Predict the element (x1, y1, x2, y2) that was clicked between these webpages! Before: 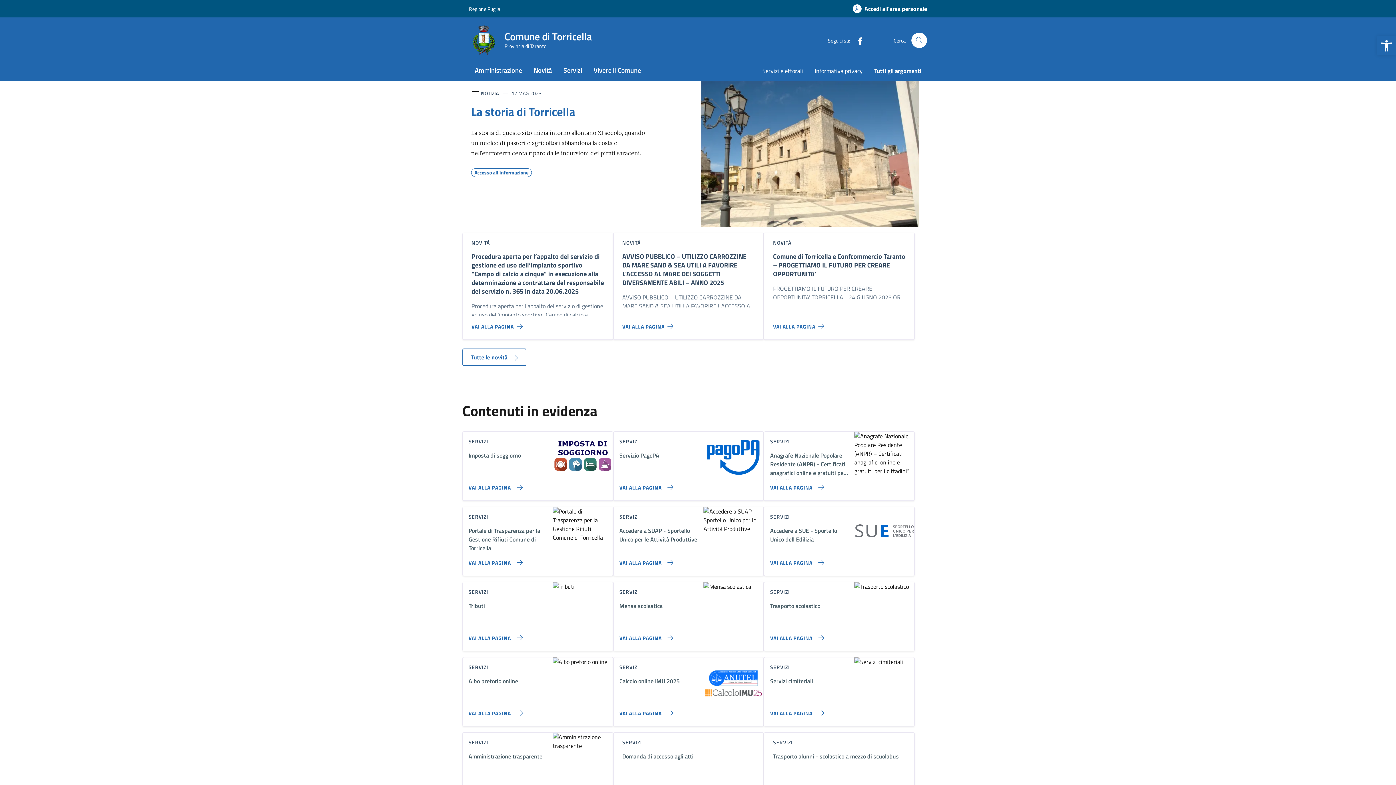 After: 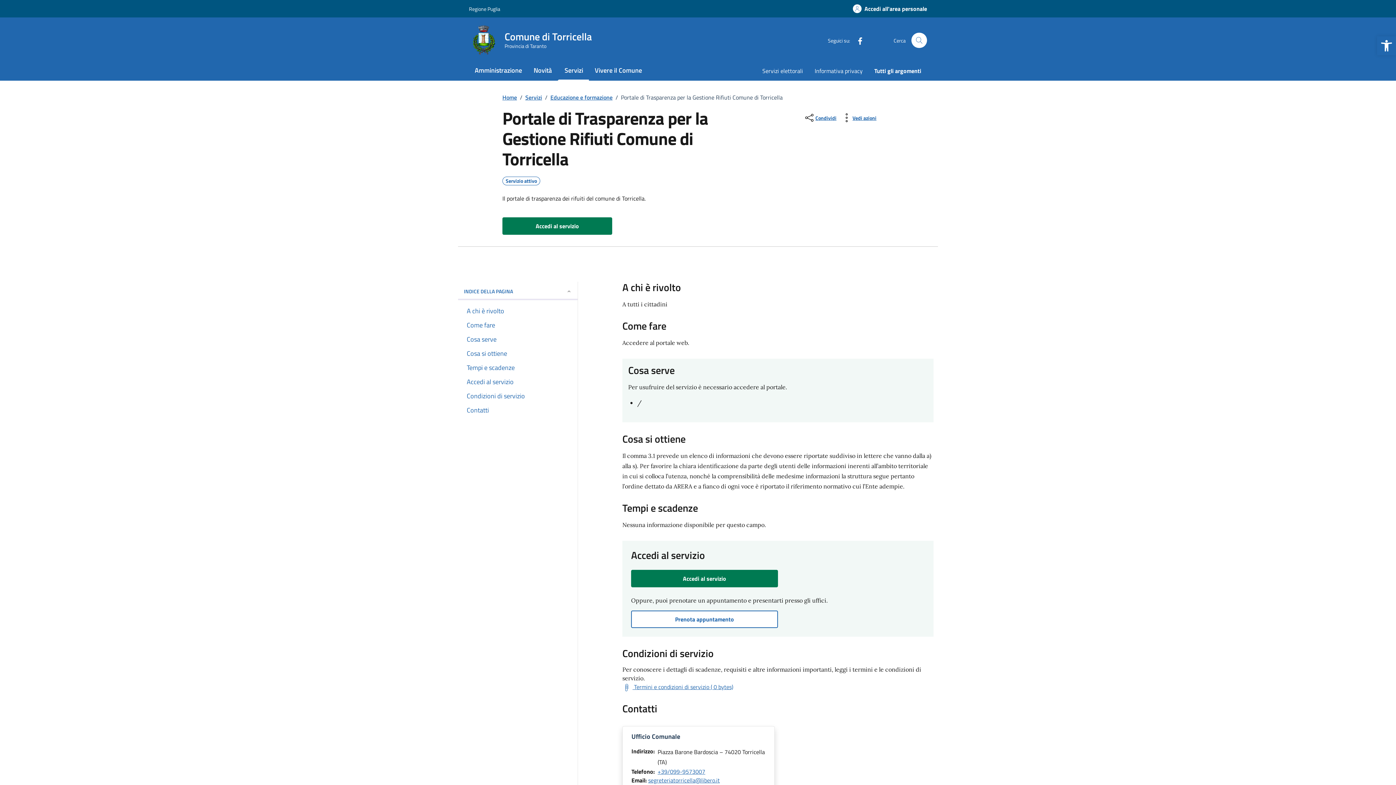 Action: bbox: (462, 552, 525, 567) label: Vai alla pagina Portale di Trasparenza per la Gestione Rifiuti Comune di Torricella